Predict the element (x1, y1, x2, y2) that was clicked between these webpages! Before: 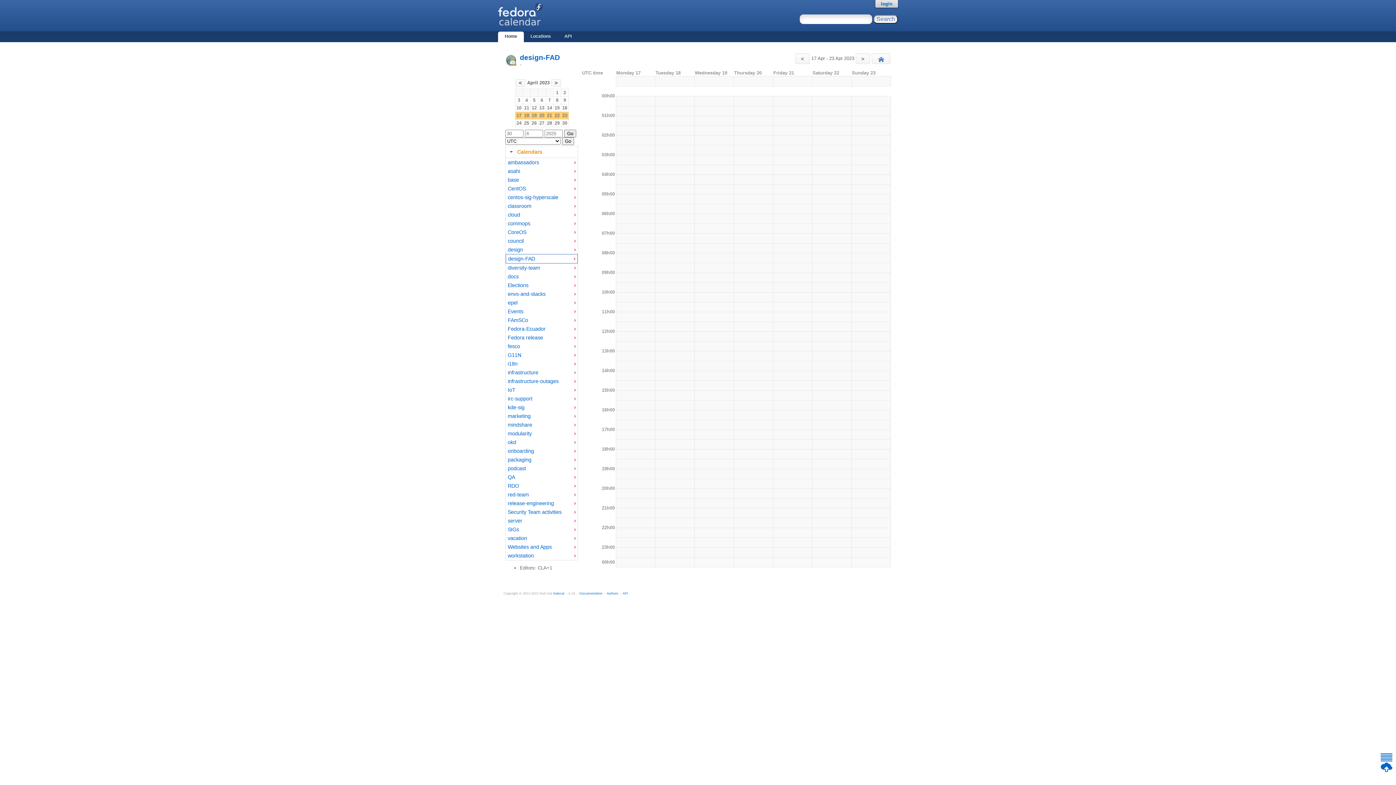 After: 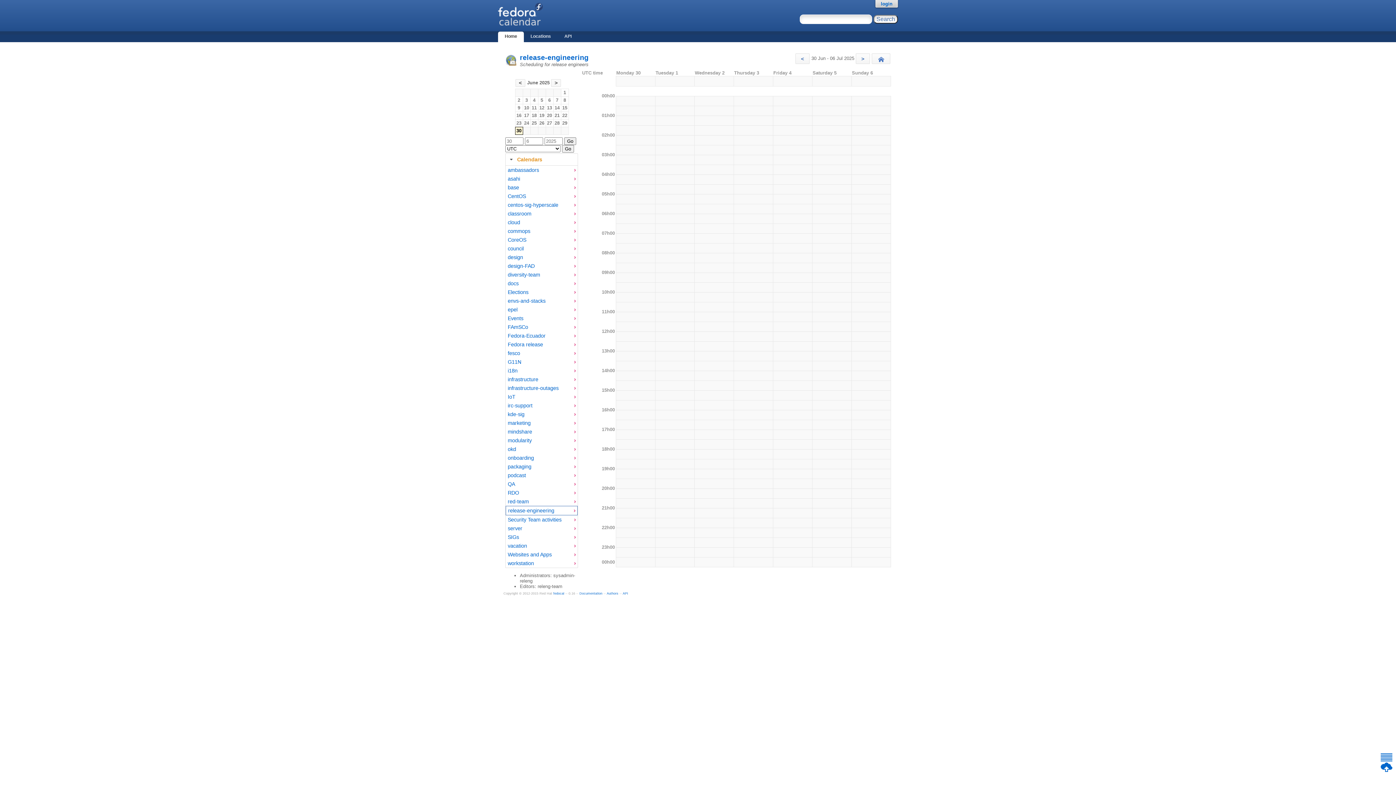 Action: bbox: (507, 500, 572, 506) label: release-engineering